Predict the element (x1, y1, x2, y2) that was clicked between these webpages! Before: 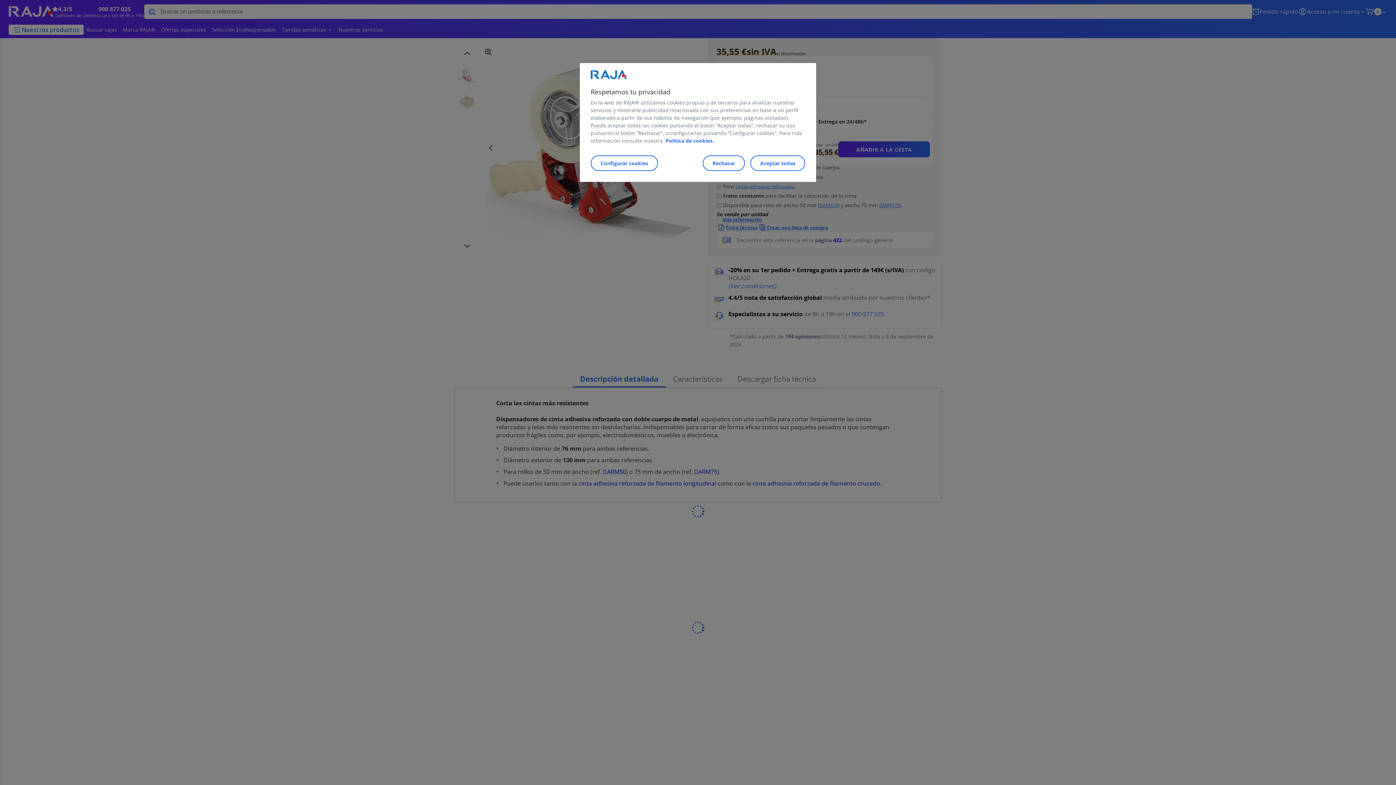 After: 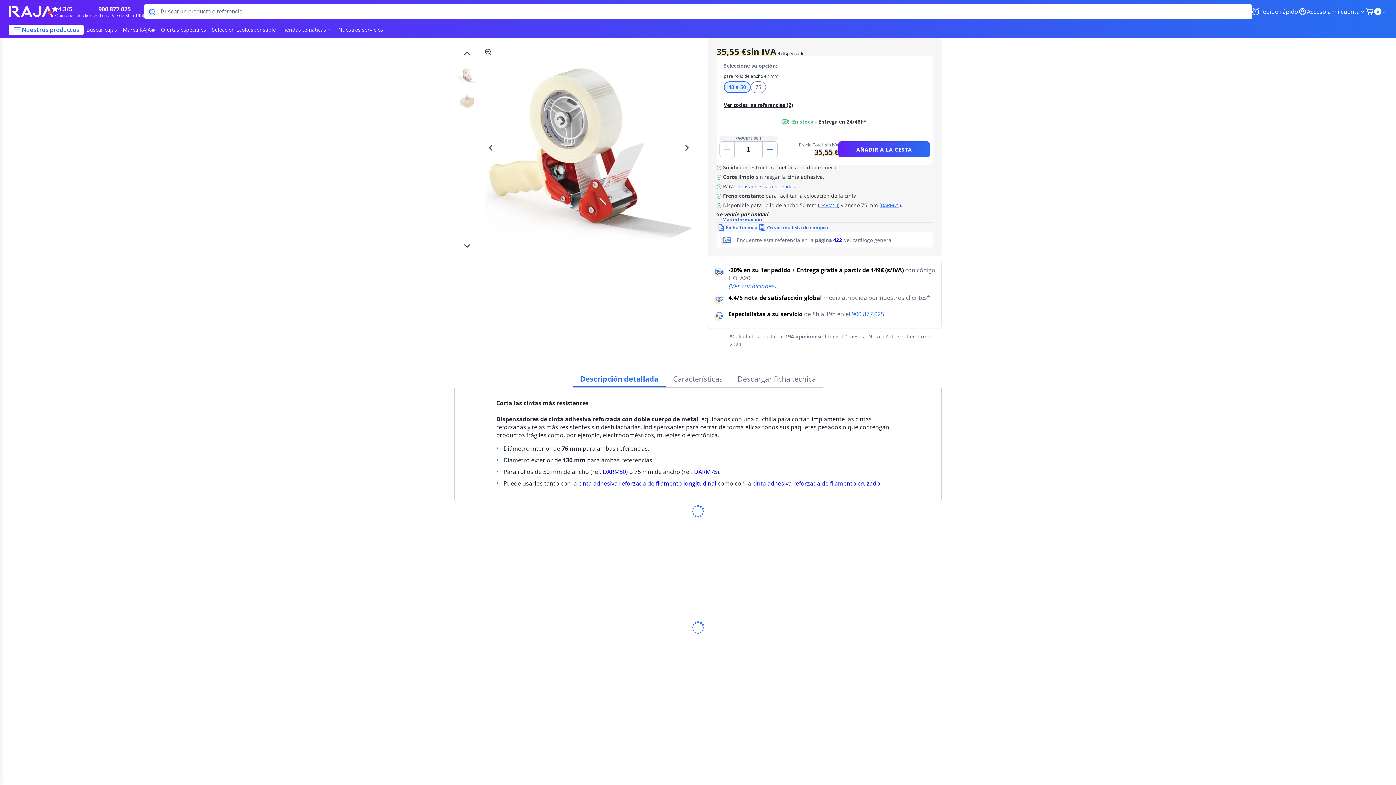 Action: bbox: (750, 155, 805, 171) label: Aceptar todas